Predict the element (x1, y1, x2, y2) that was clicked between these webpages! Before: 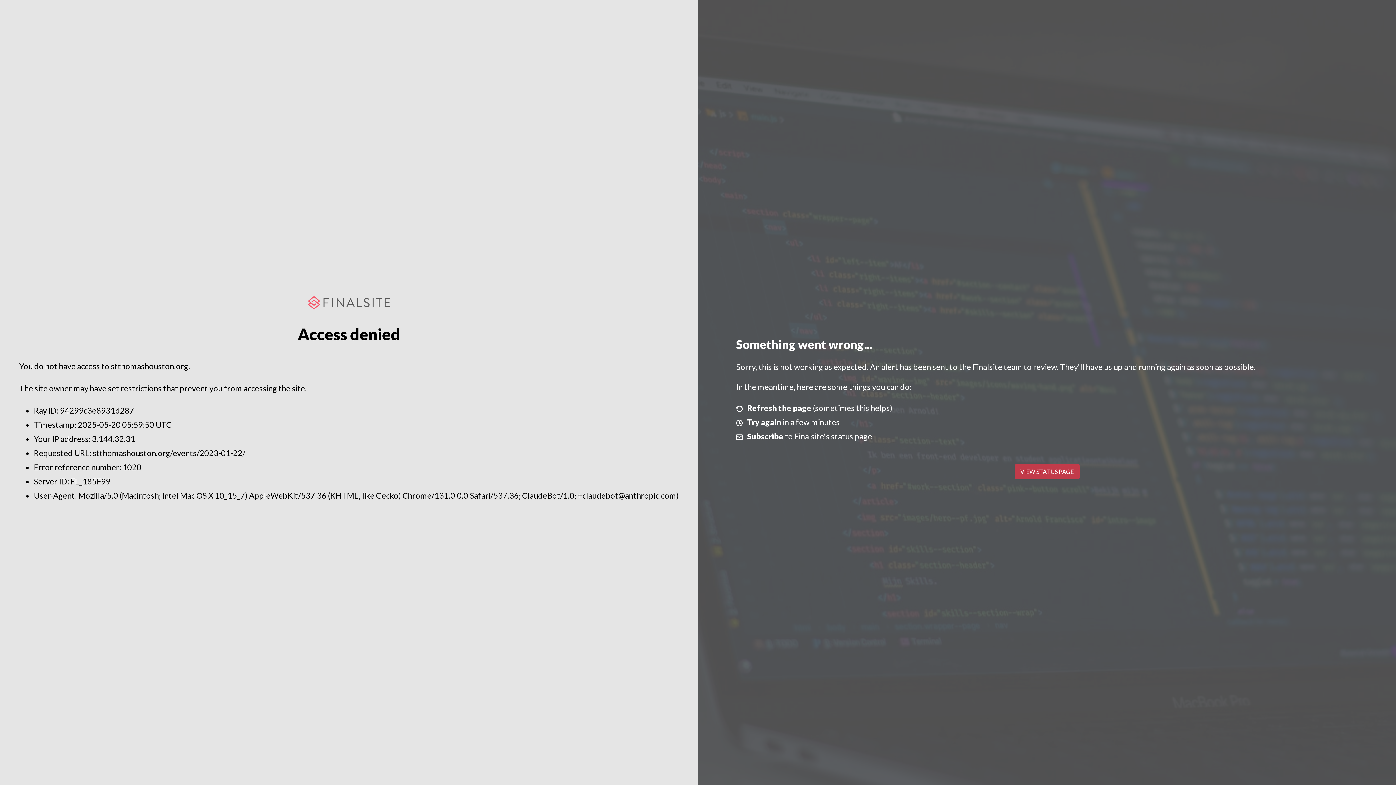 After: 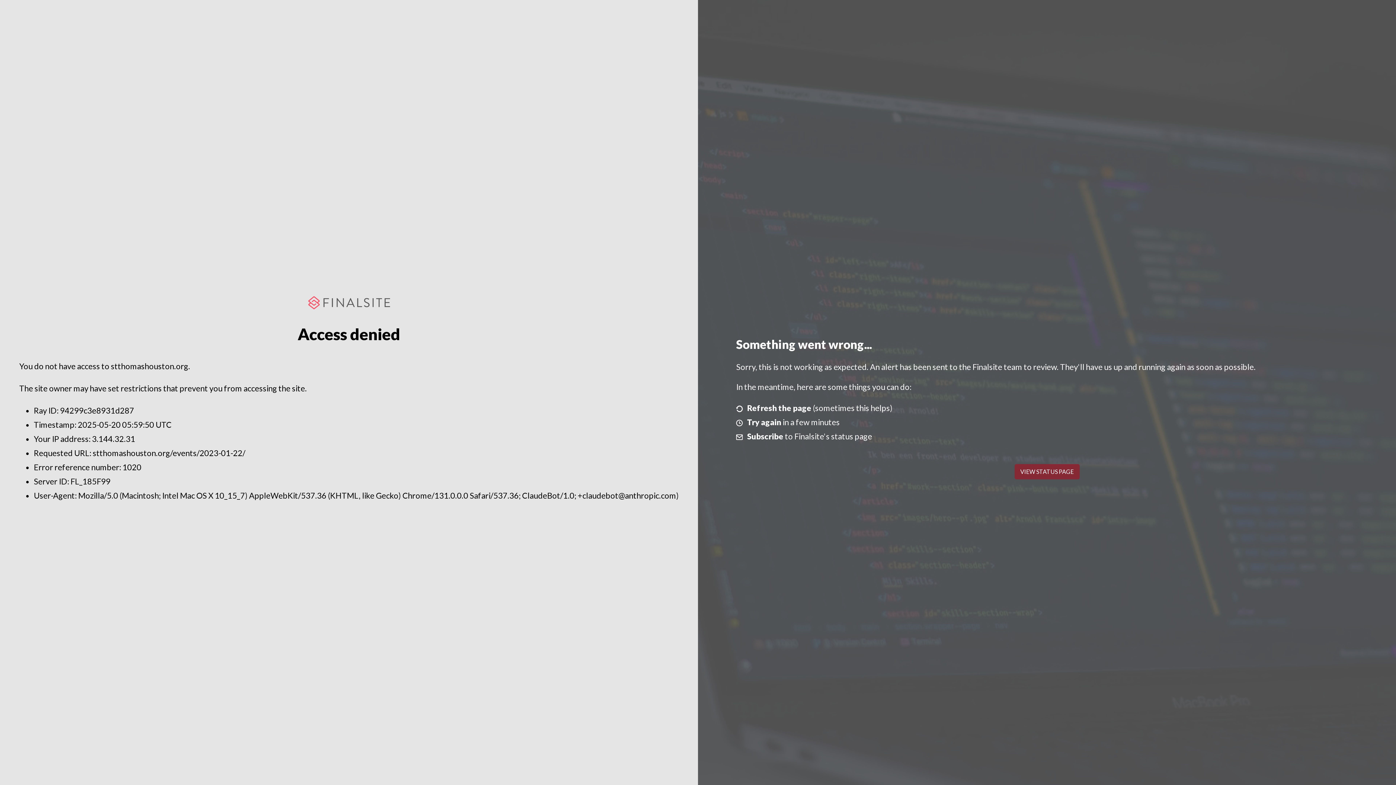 Action: bbox: (1014, 464, 1079, 479) label: VIEW STATUS PAGE